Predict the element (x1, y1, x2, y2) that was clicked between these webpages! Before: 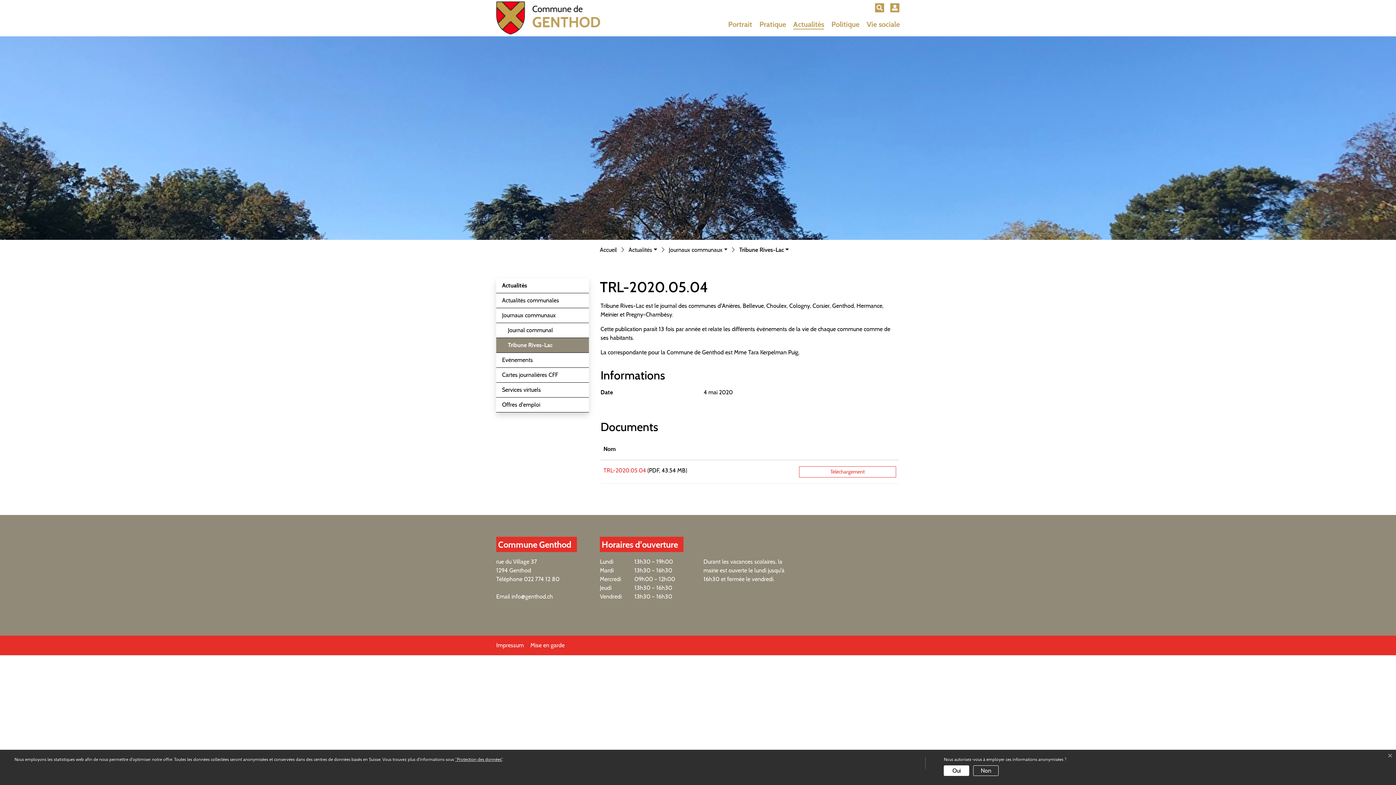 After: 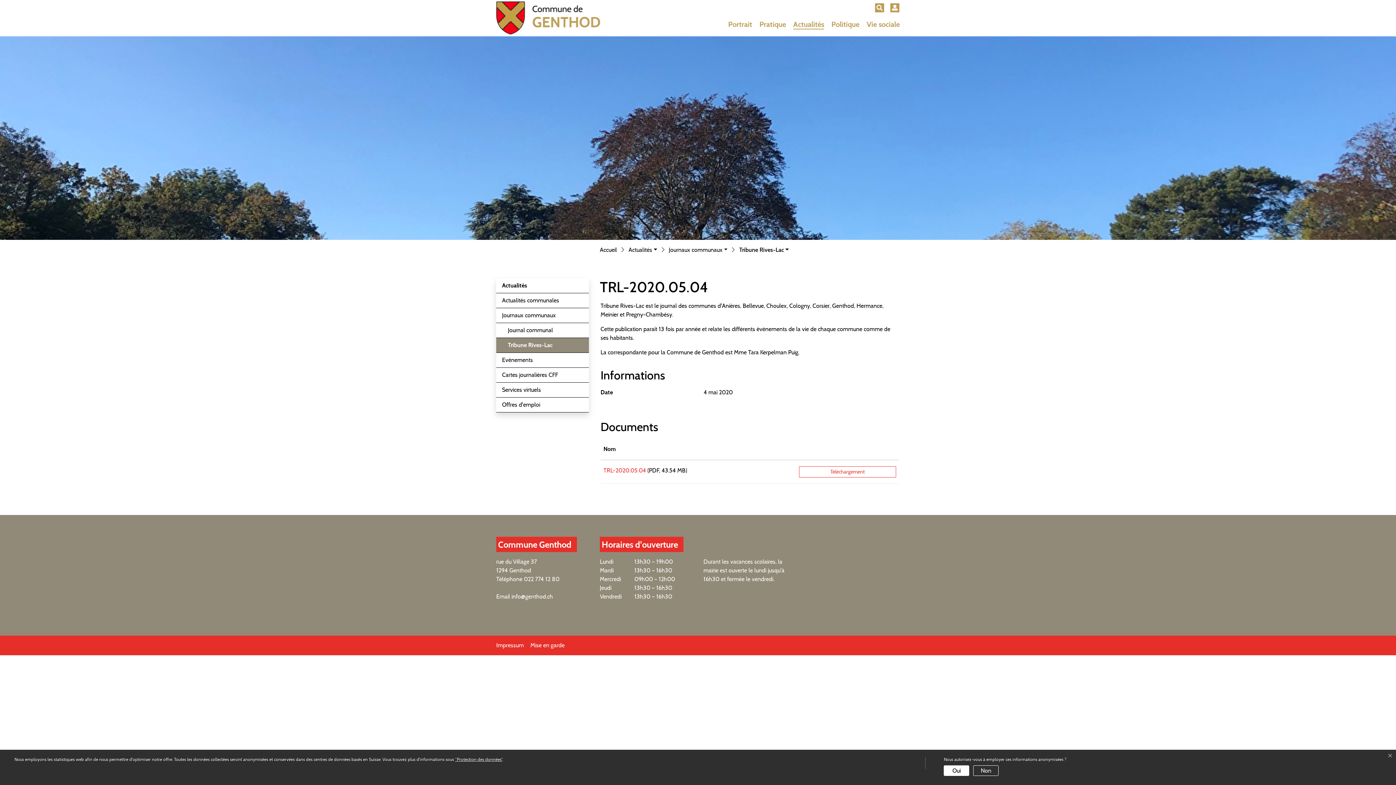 Action: label: 022 774 12 80 bbox: (524, 576, 559, 582)